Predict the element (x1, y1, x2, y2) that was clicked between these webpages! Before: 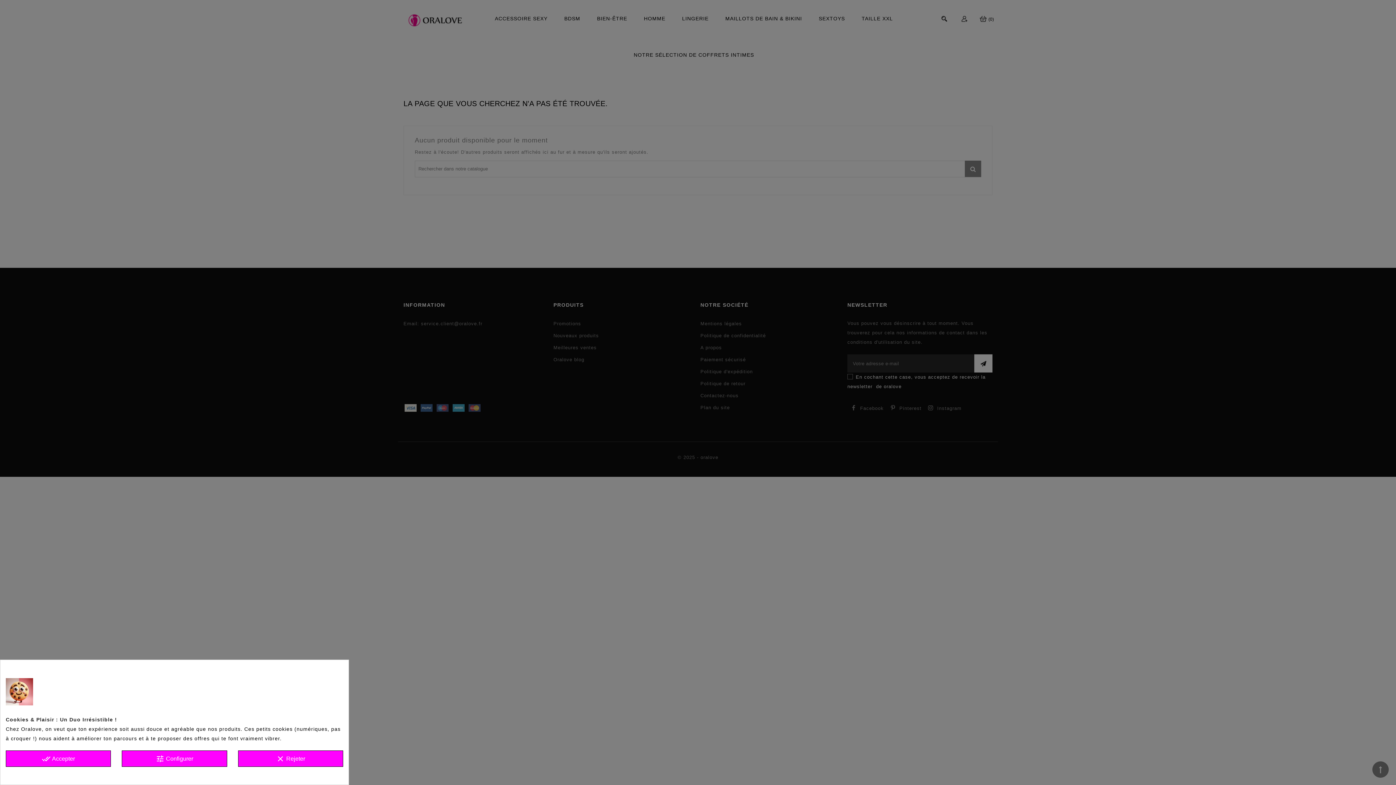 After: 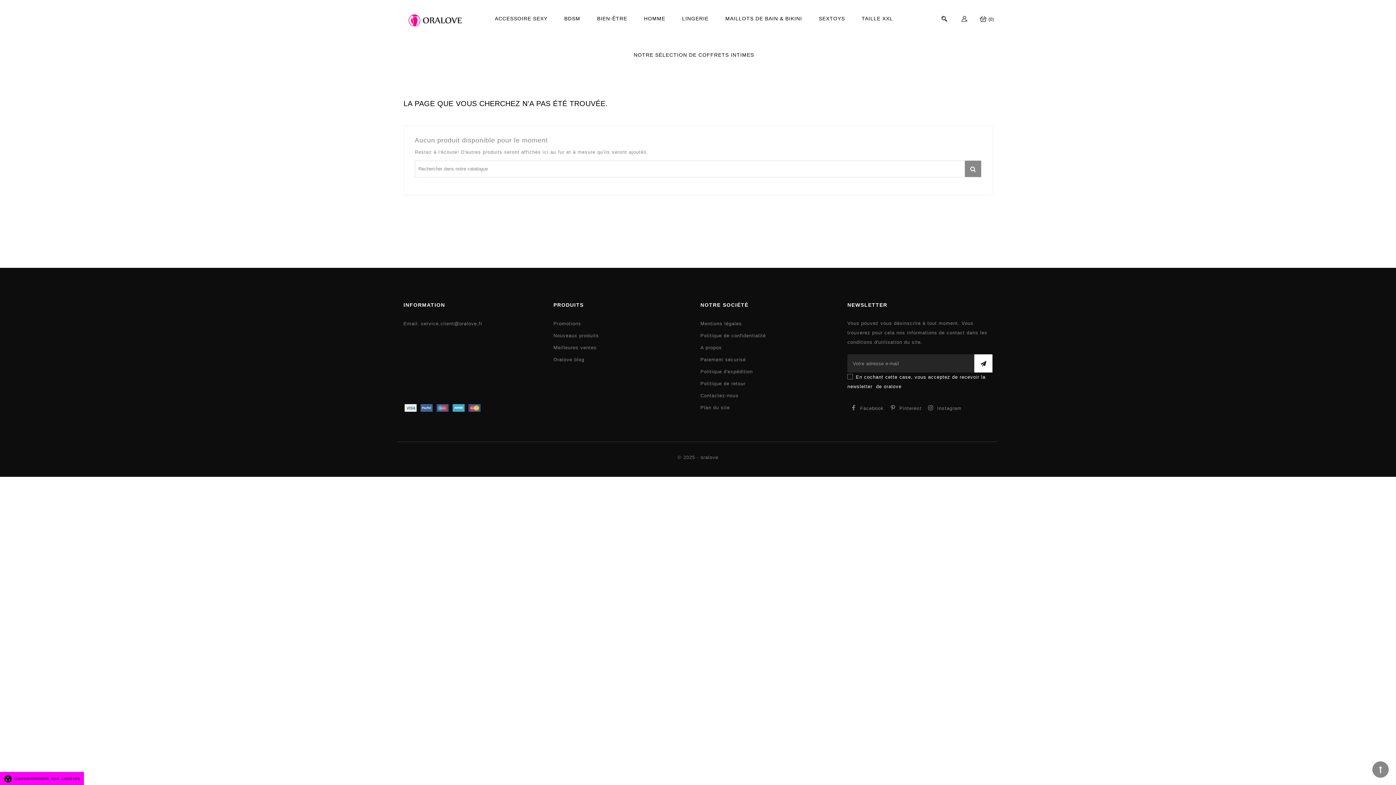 Action: bbox: (238, 750, 343, 767) label: clear Rejeter